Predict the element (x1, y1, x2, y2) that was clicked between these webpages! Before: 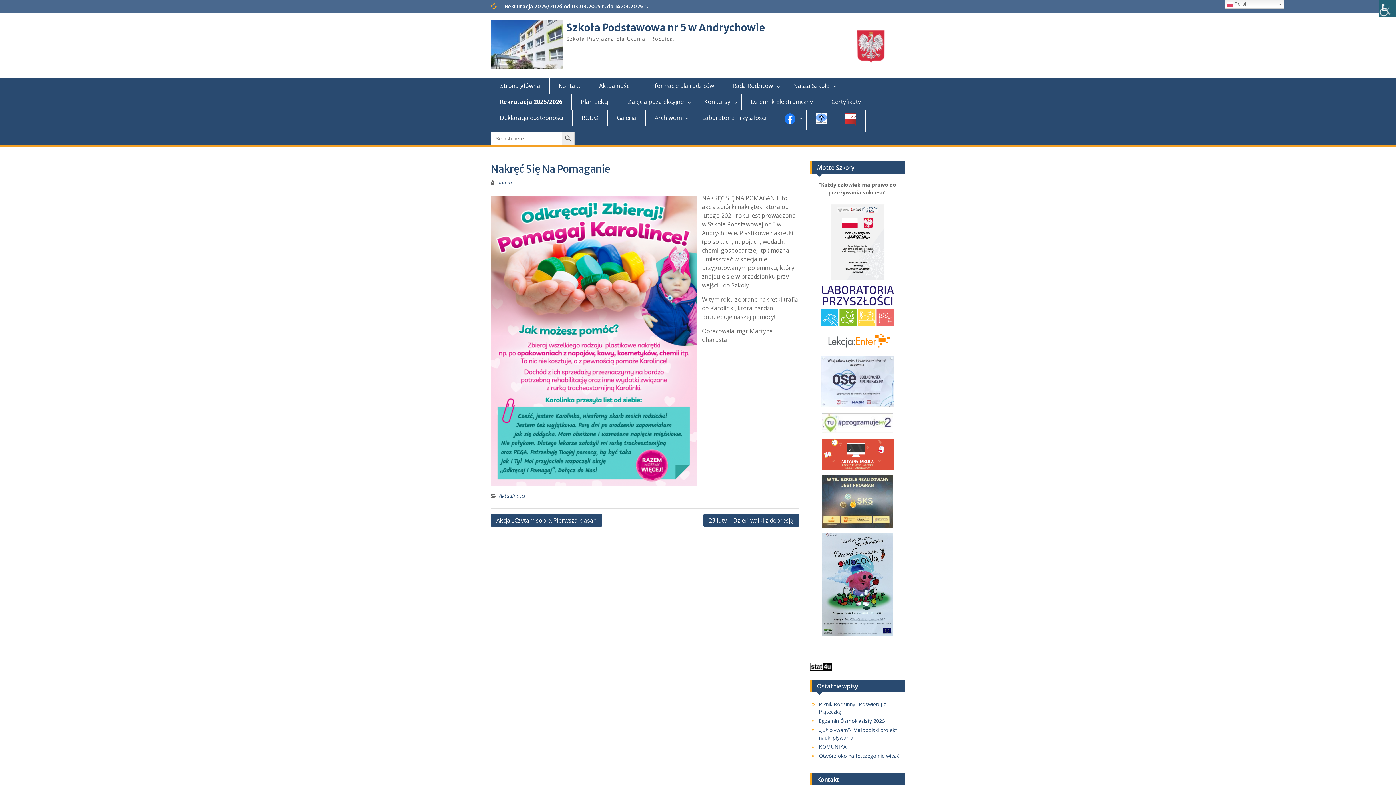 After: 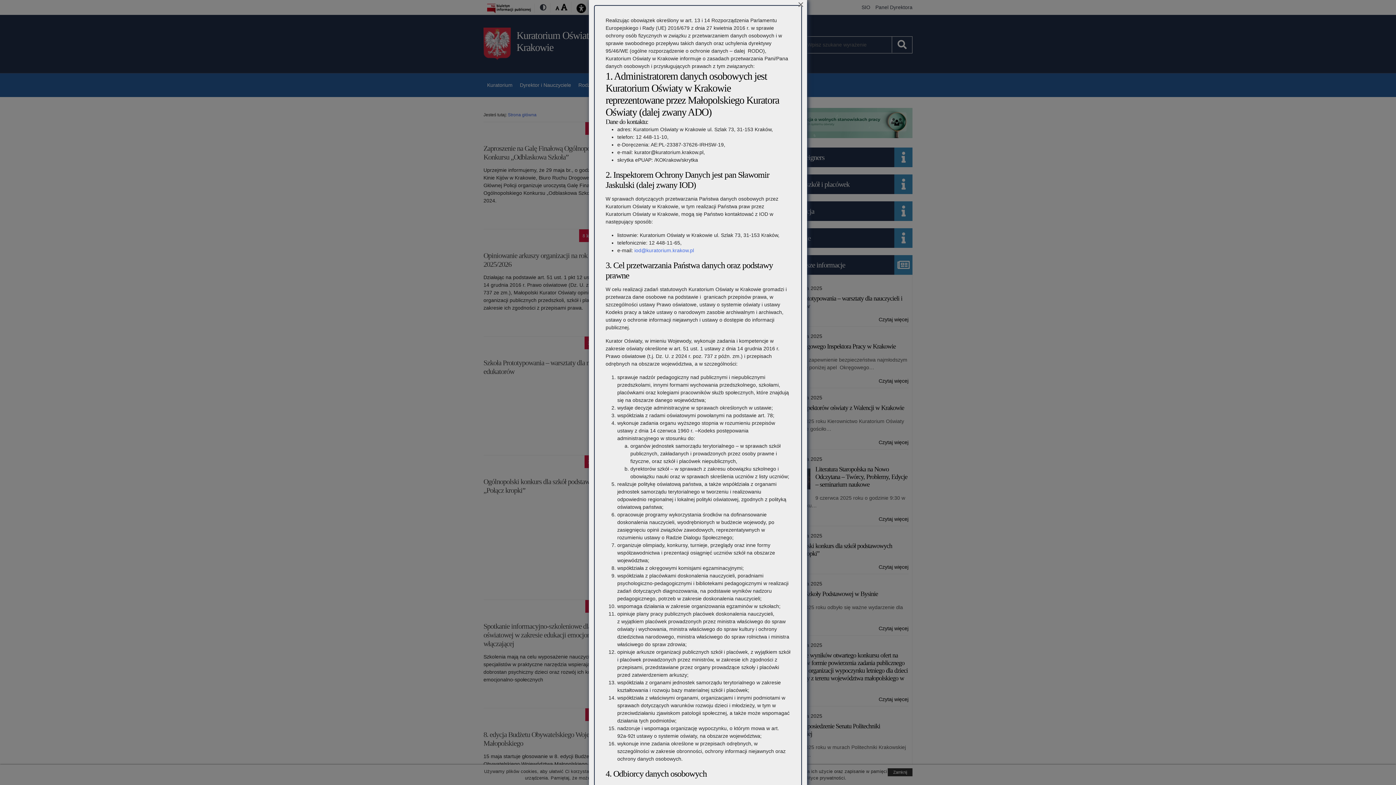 Action: bbox: (806, 109, 836, 130)